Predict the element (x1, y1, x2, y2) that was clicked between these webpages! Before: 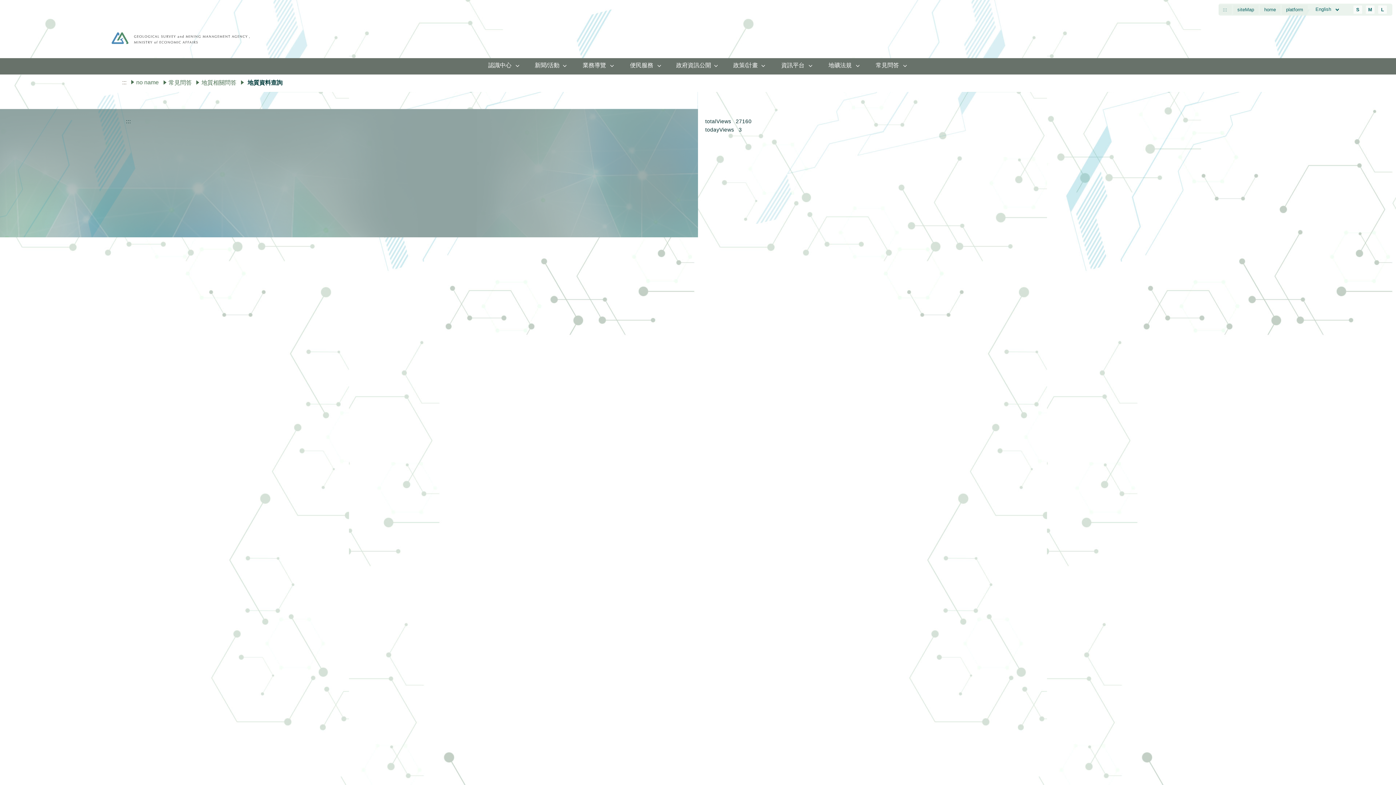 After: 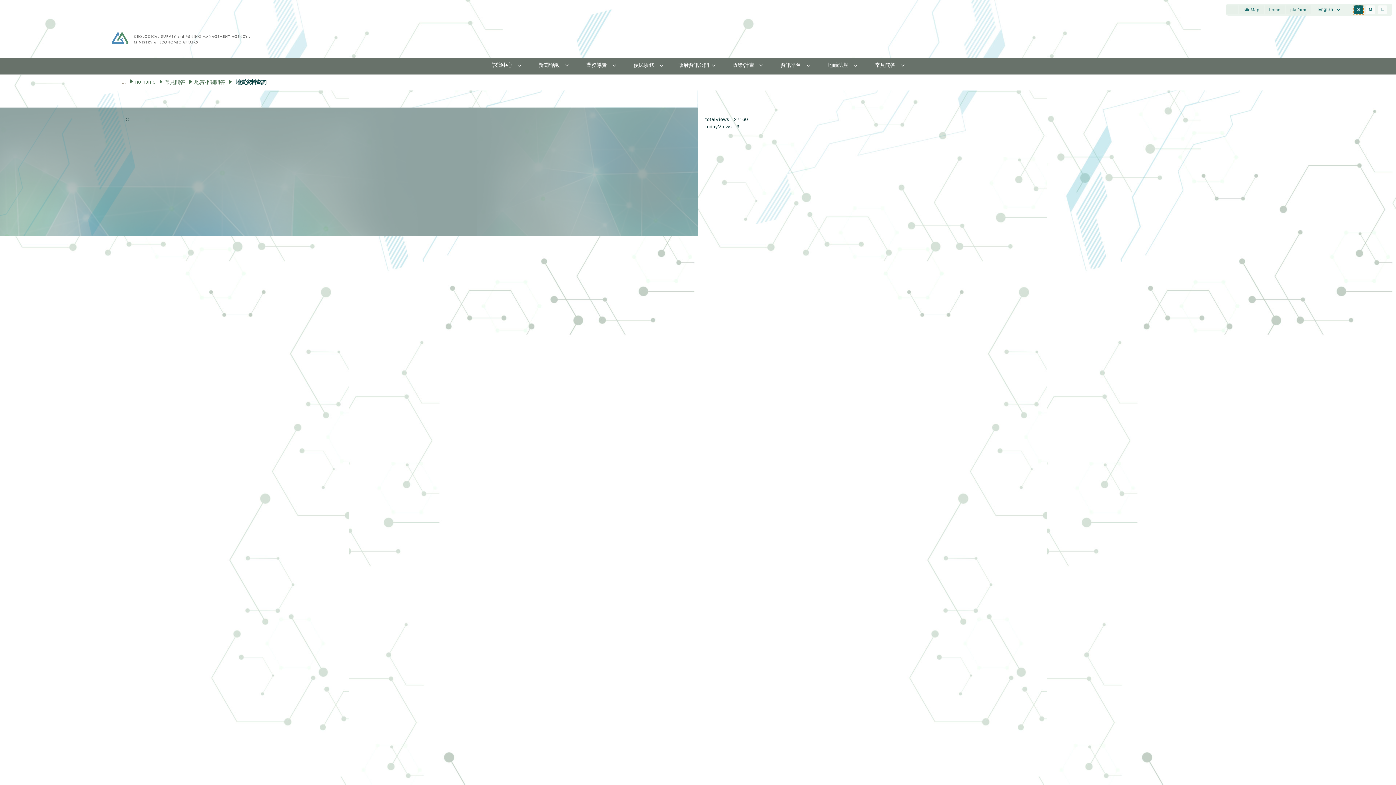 Action: bbox: (1353, 5, 1362, 13) label: S